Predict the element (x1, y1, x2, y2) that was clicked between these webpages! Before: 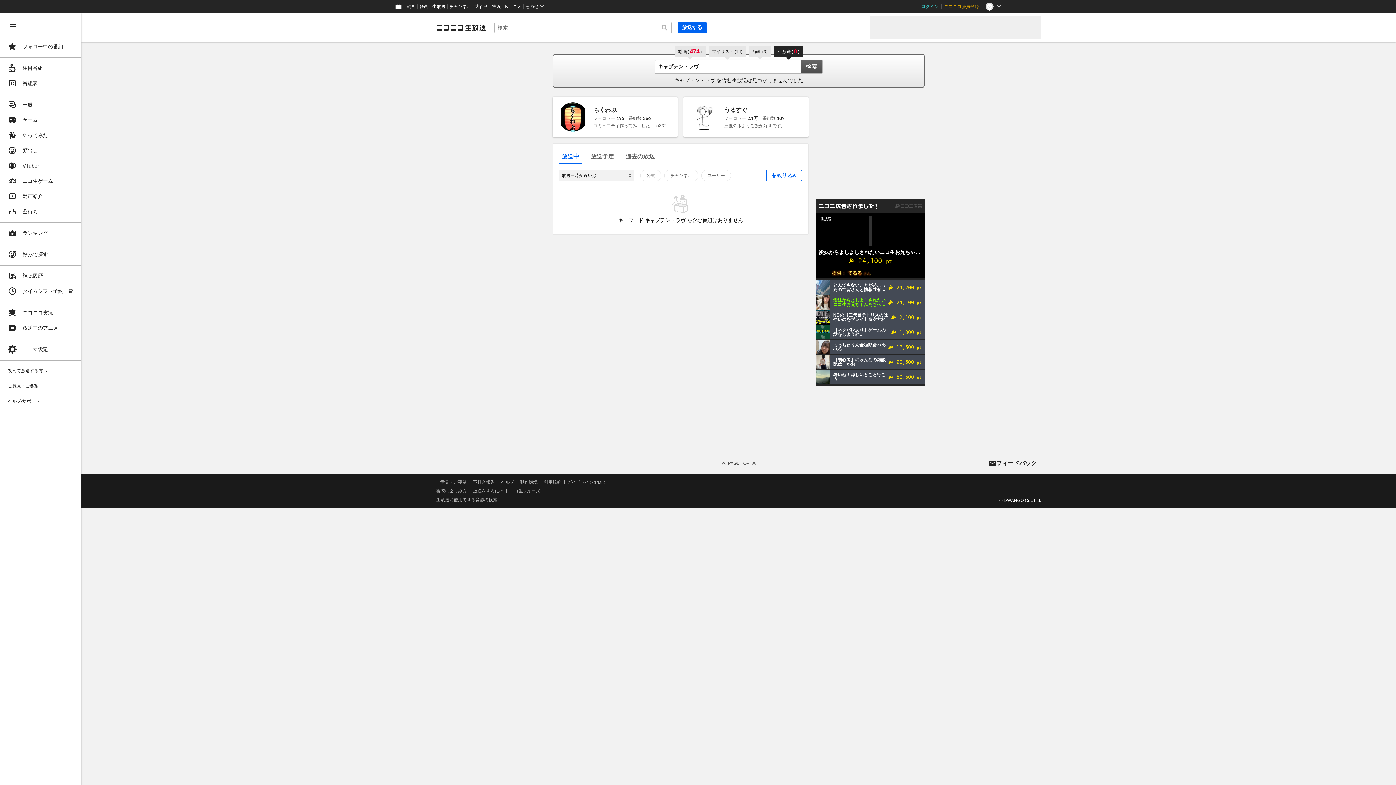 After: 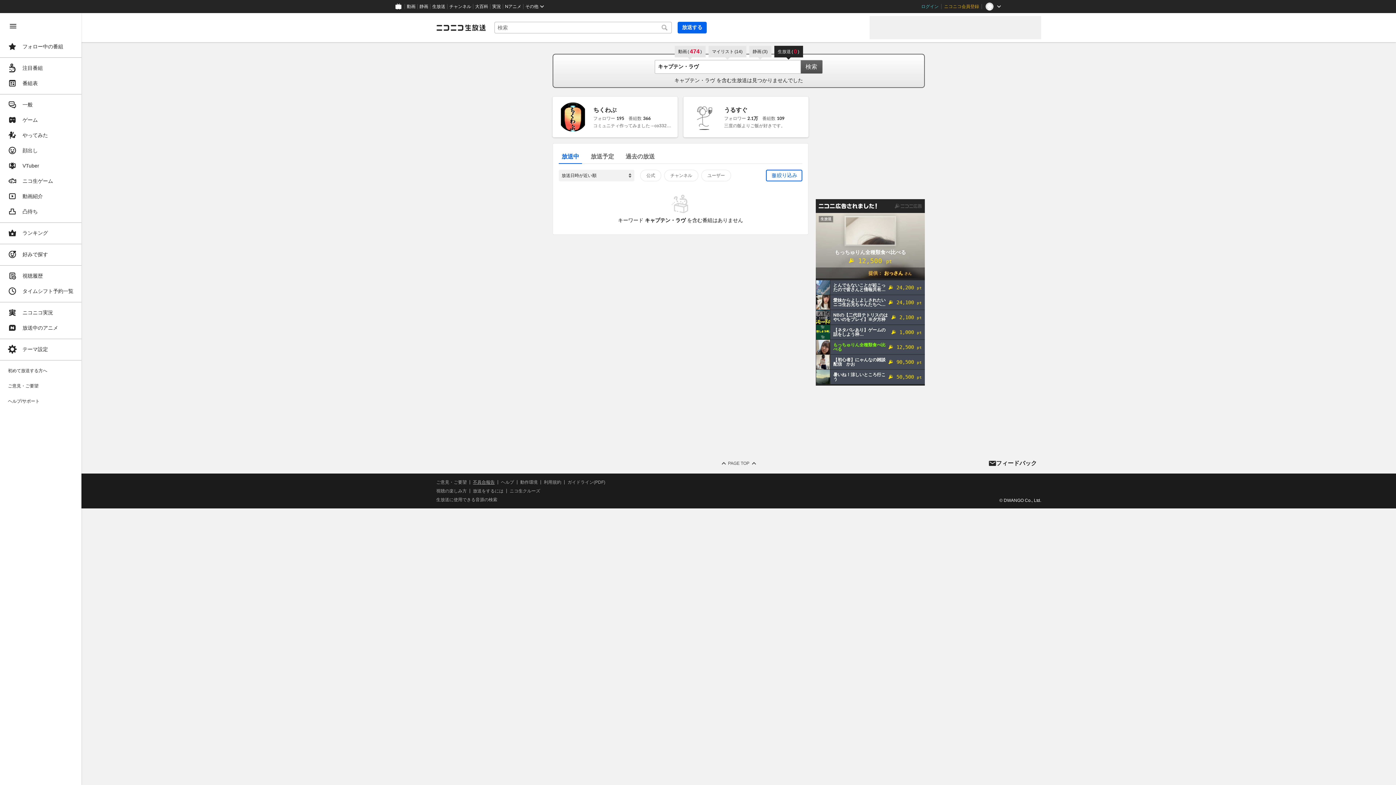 Action: bbox: (473, 480, 494, 484) label: 不具合報告